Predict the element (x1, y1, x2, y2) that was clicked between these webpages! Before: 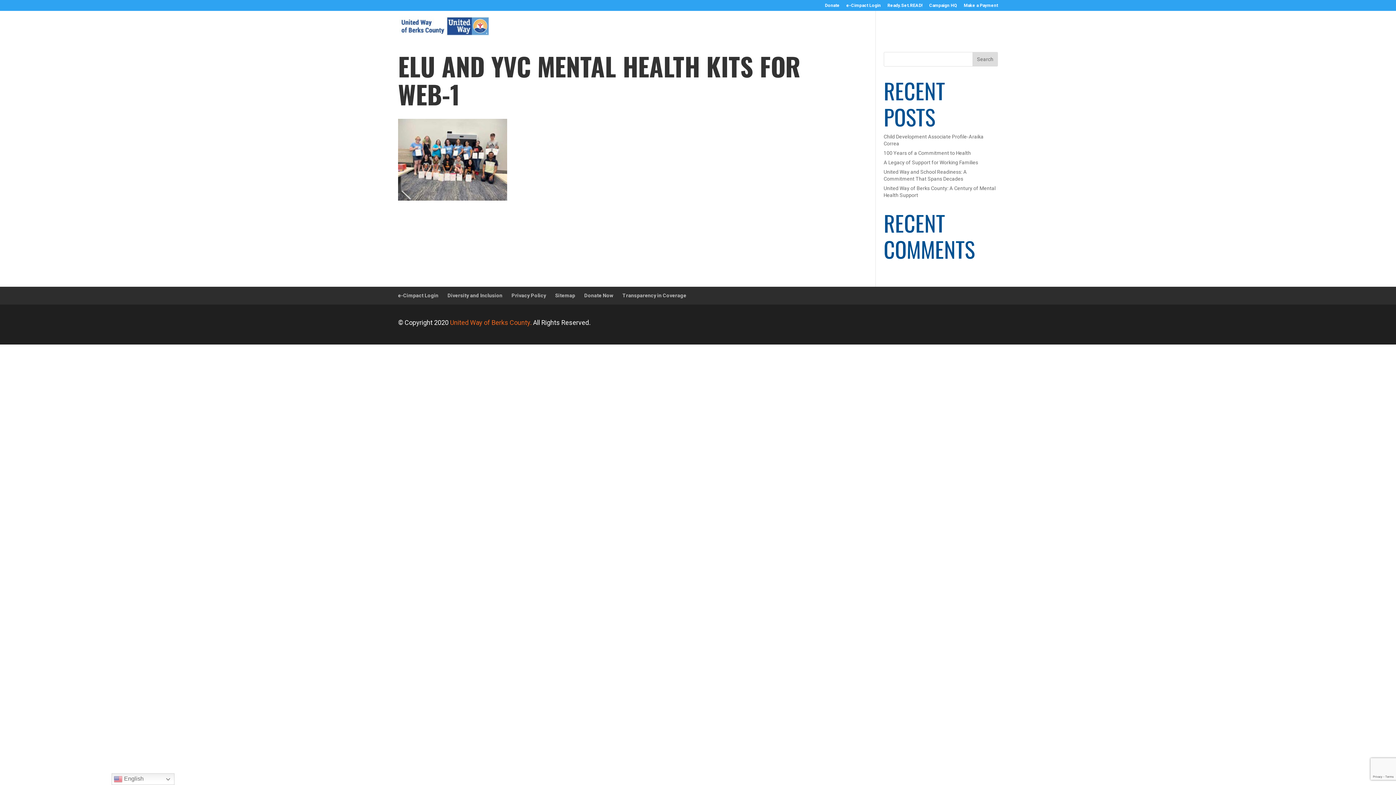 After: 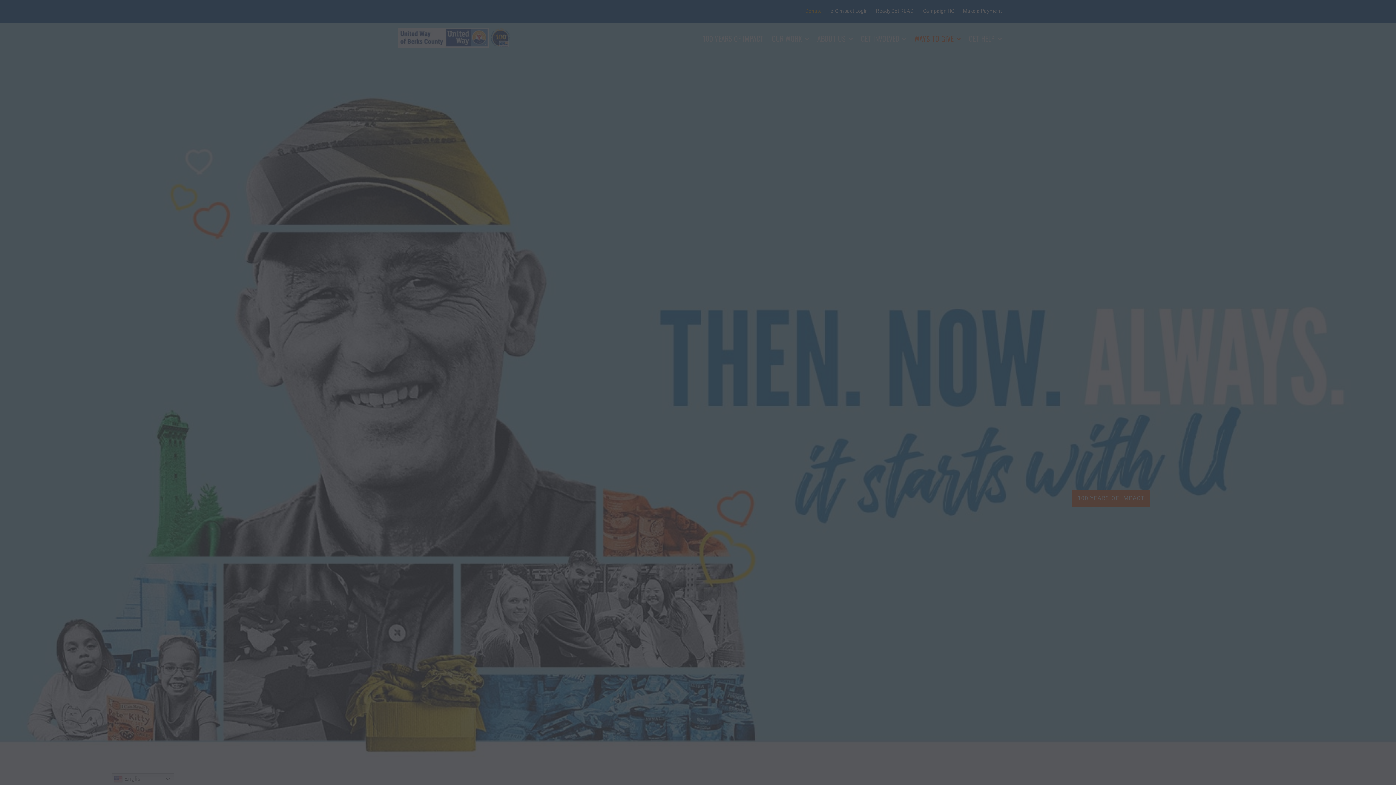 Action: label: Donate bbox: (825, 3, 840, 10)